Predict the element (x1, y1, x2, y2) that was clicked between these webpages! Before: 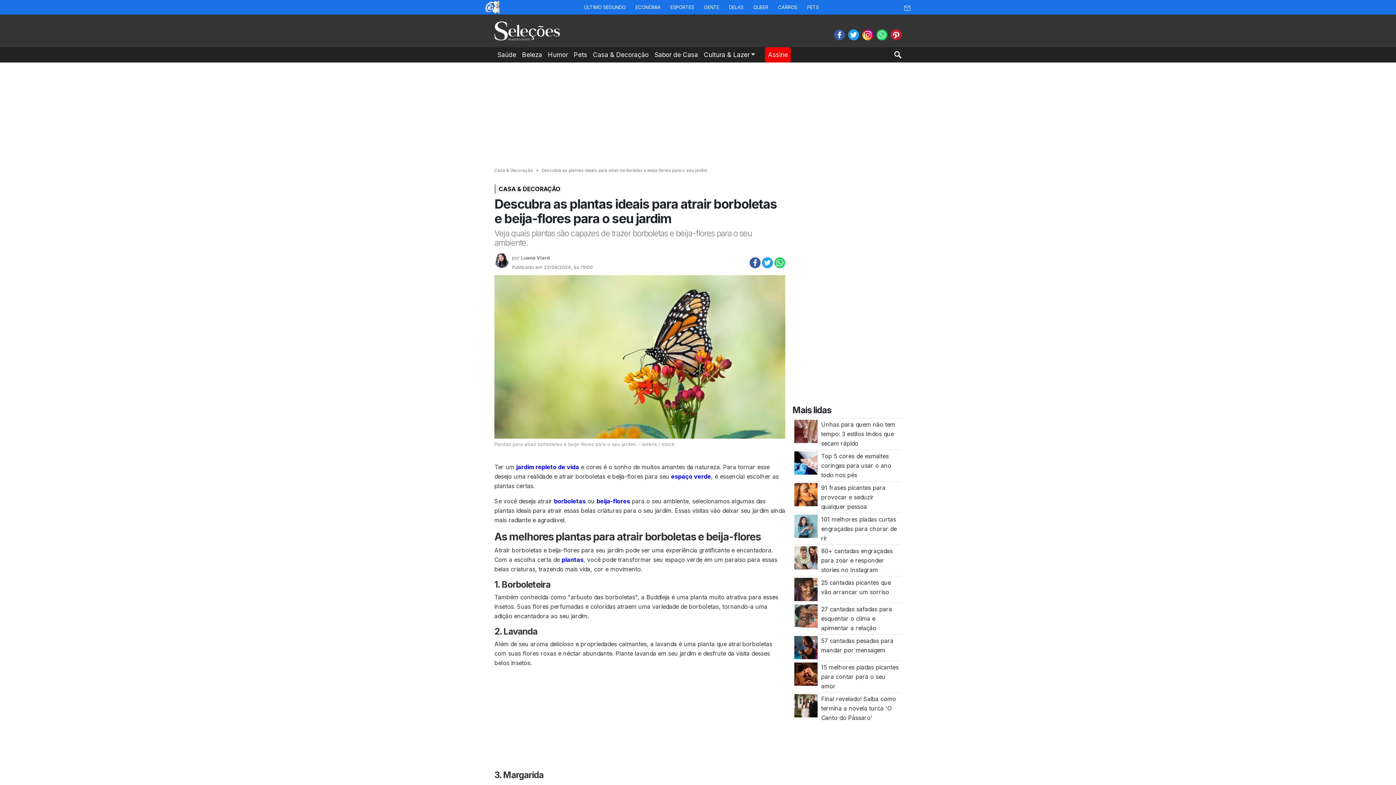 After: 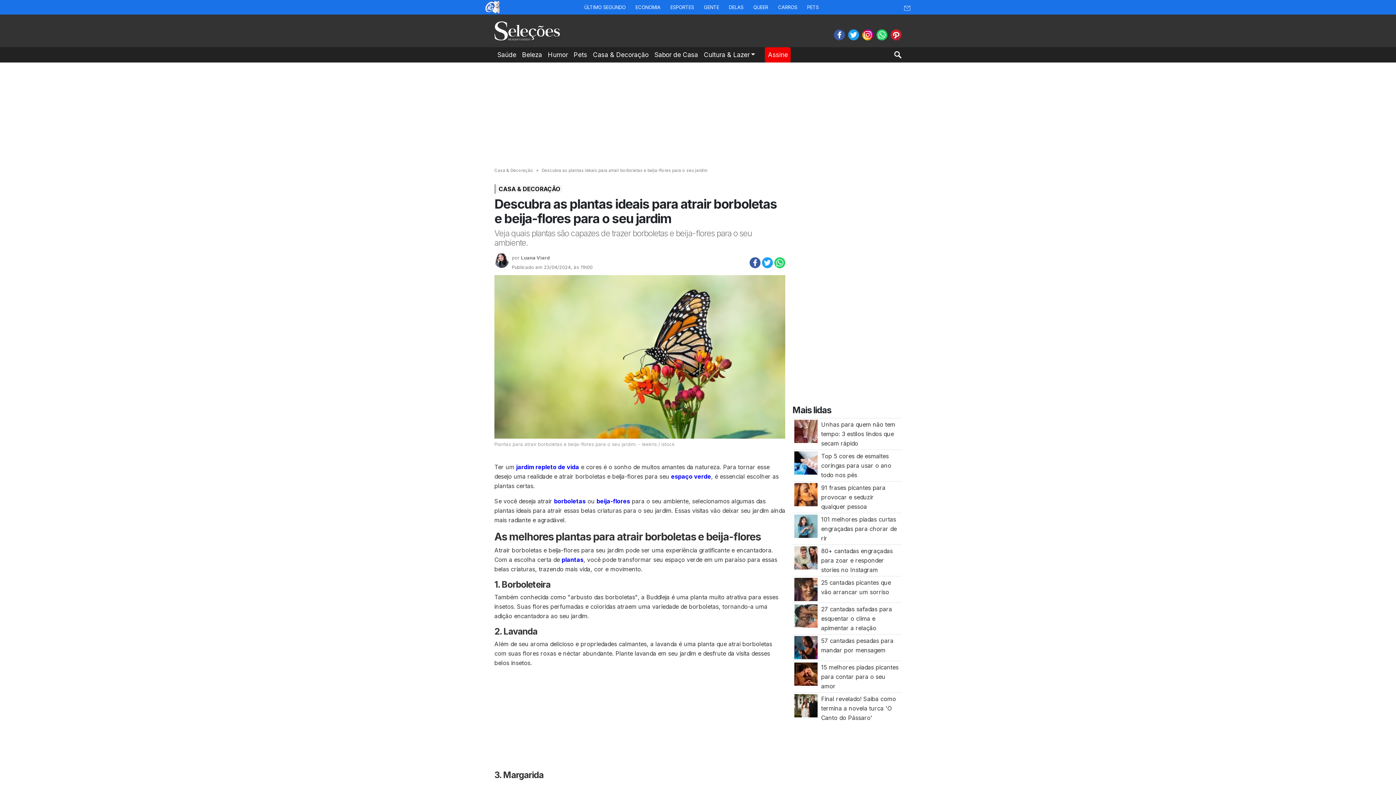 Action: bbox: (904, 4, 910, 10)